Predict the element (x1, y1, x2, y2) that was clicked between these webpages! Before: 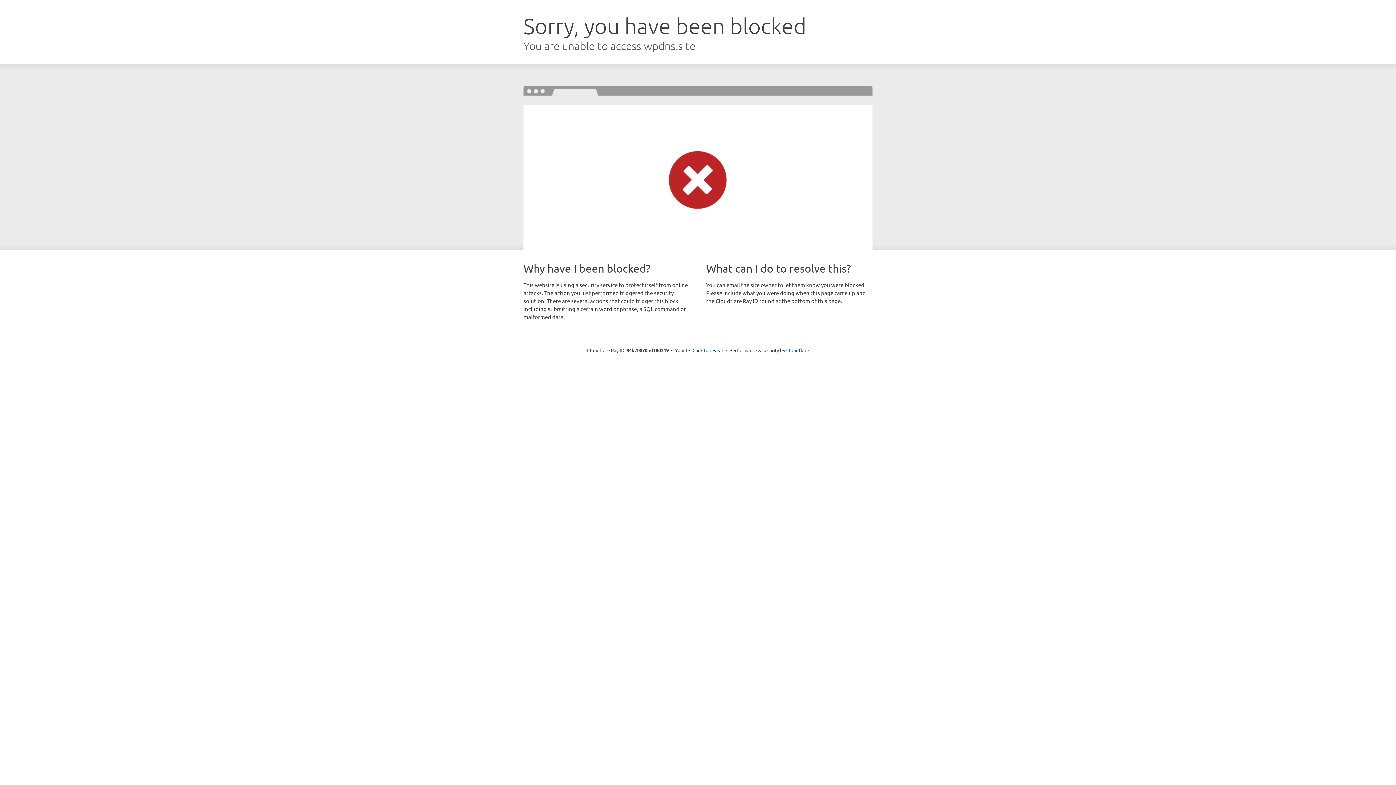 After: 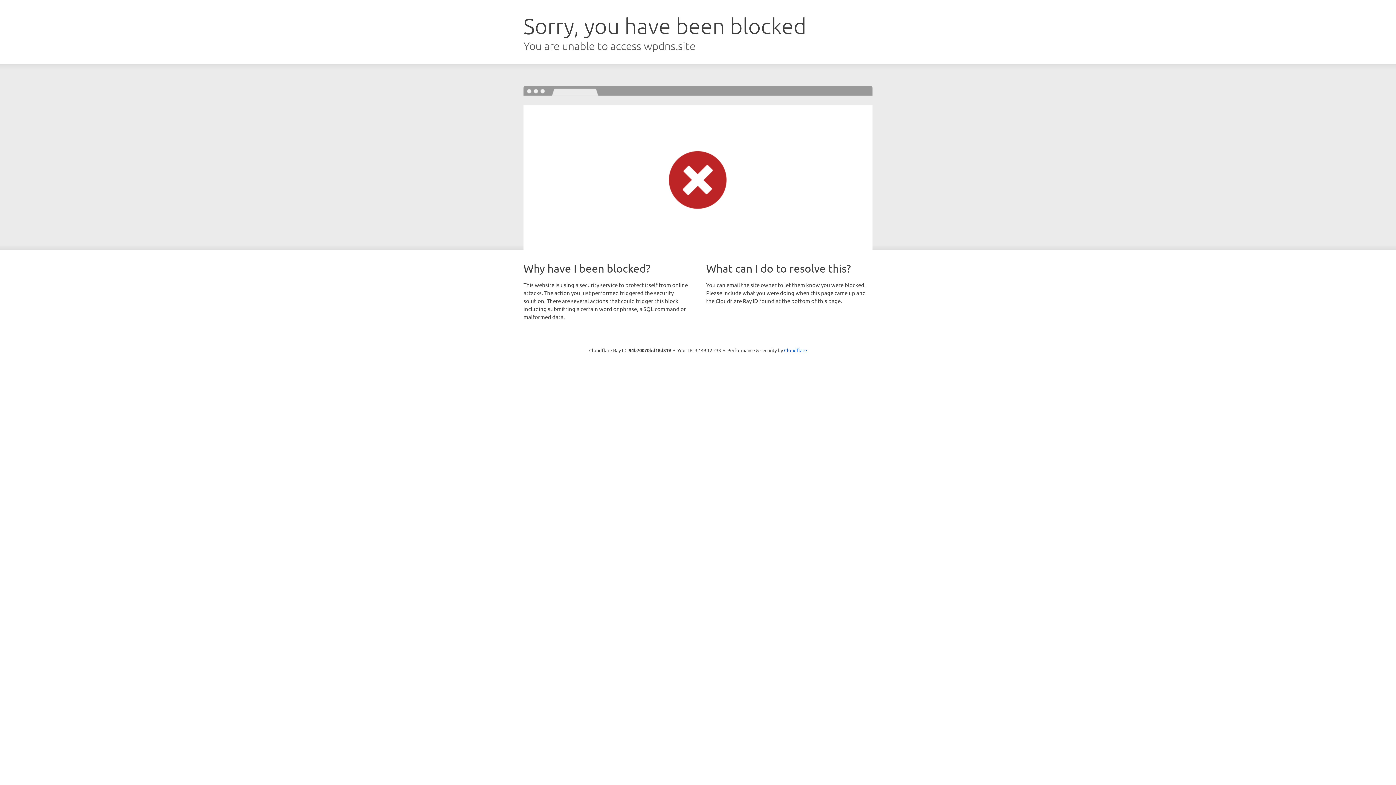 Action: label: Click to reveal bbox: (692, 346, 723, 353)